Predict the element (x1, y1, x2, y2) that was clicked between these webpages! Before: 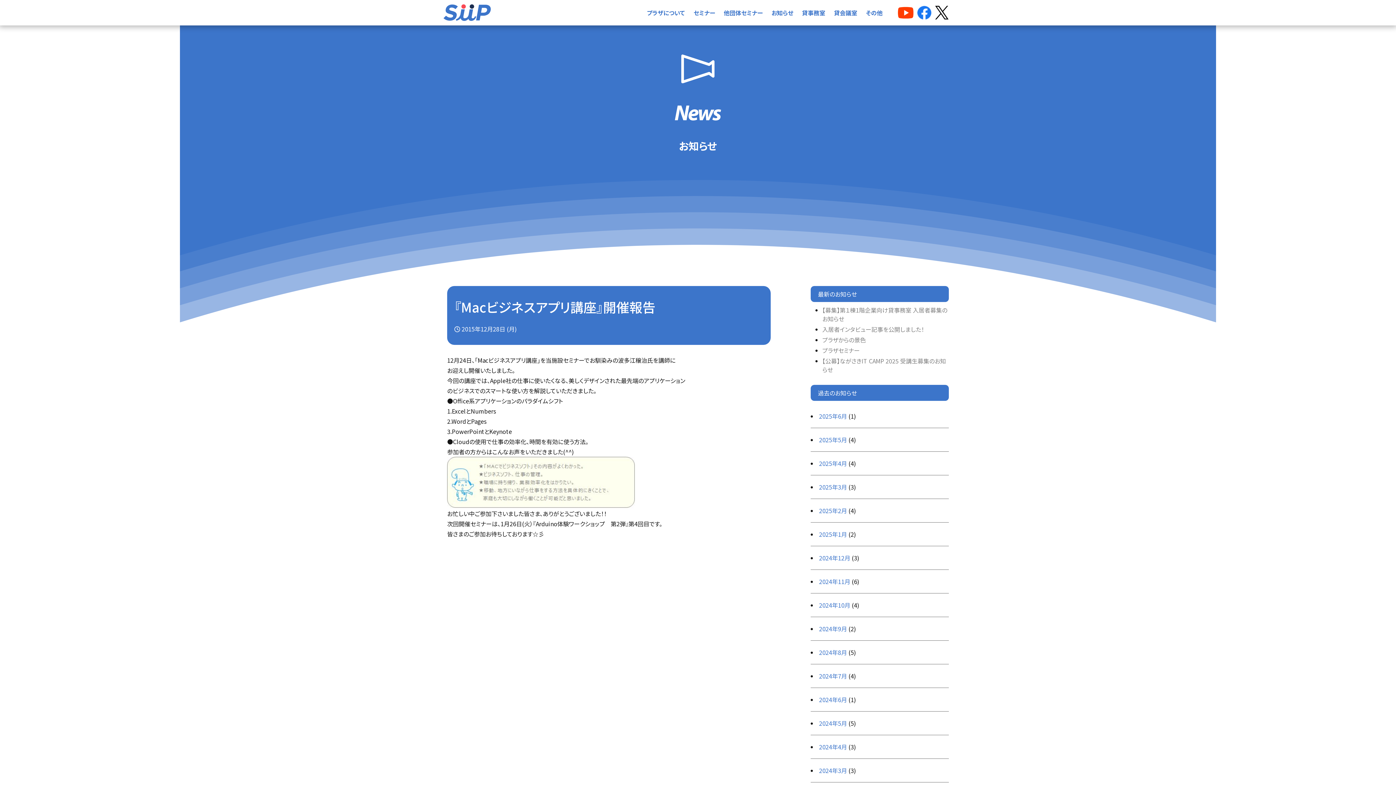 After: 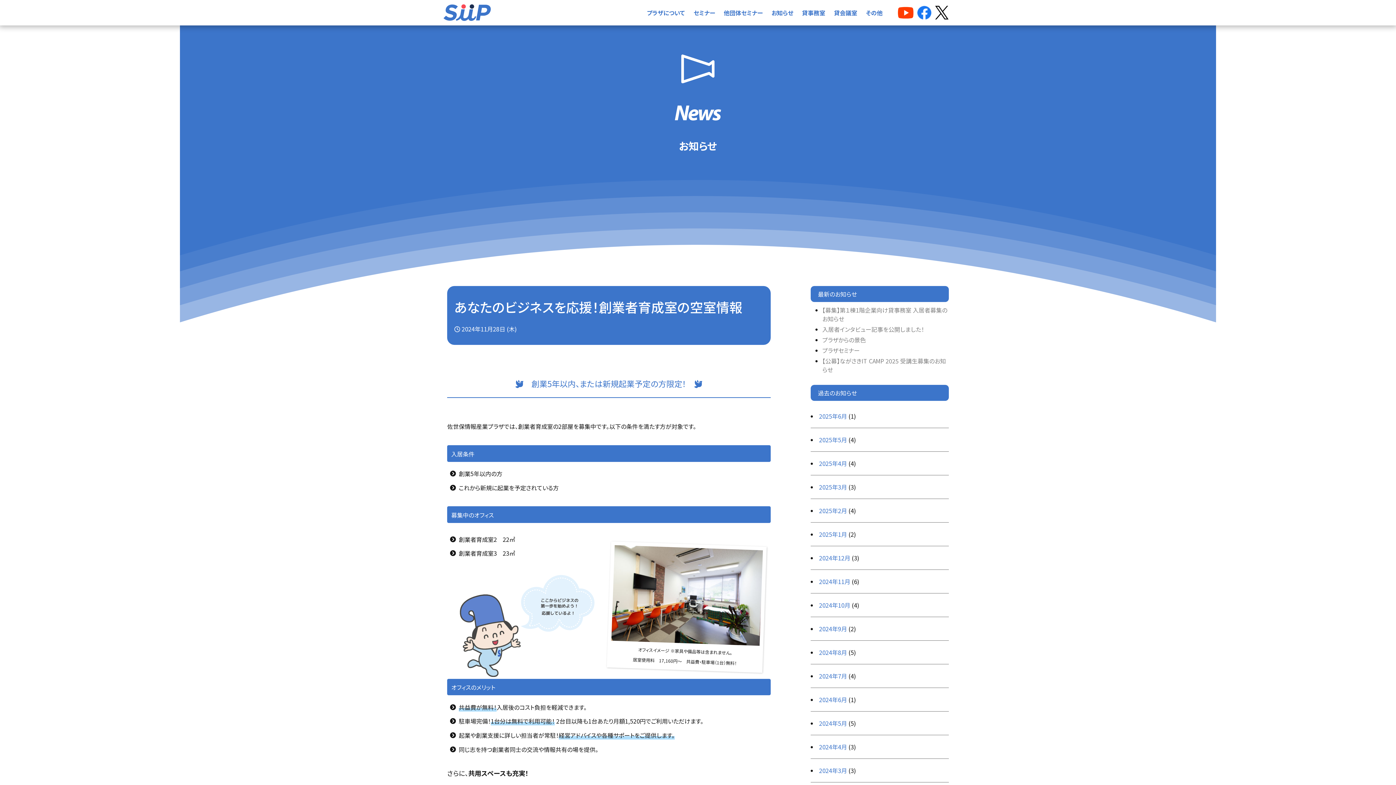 Action: label: 2024年11月 bbox: (819, 577, 850, 586)